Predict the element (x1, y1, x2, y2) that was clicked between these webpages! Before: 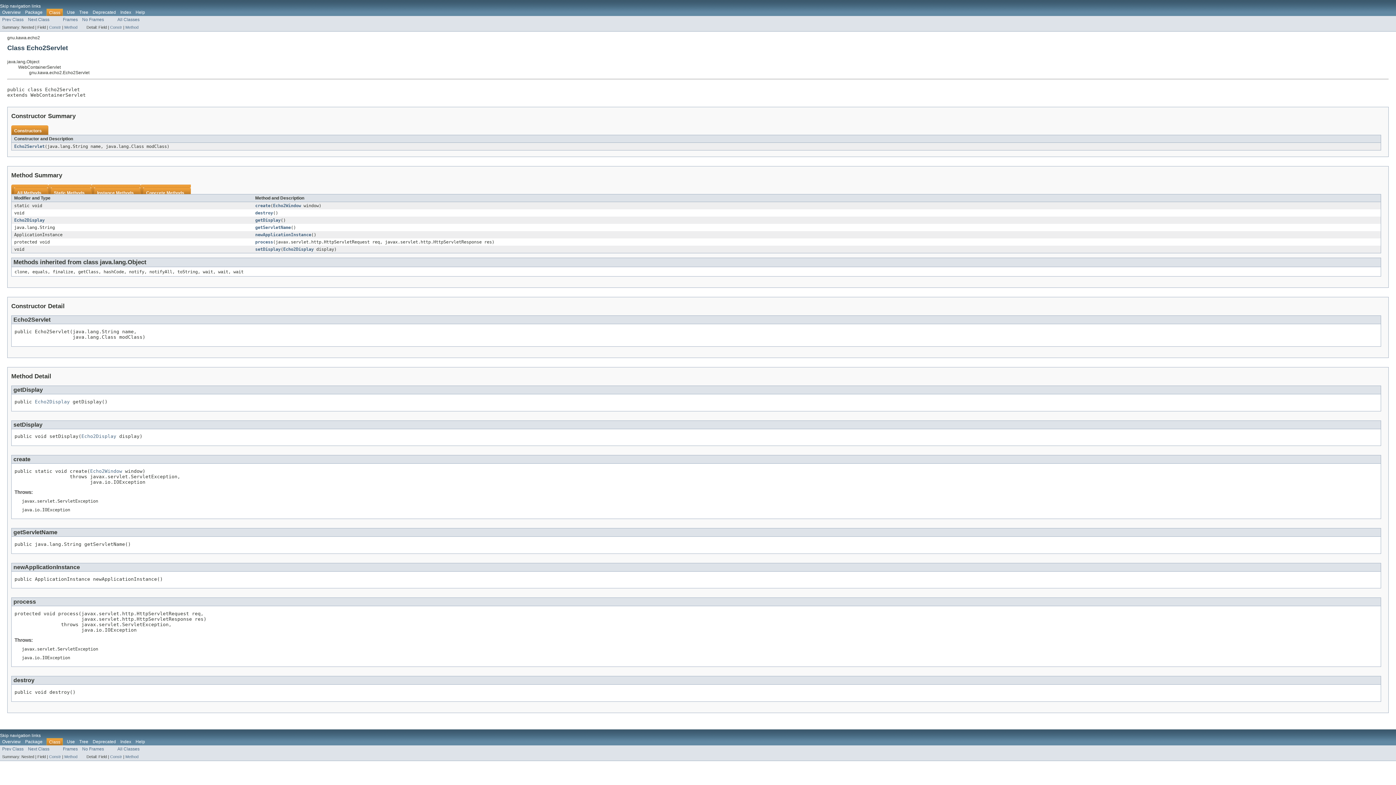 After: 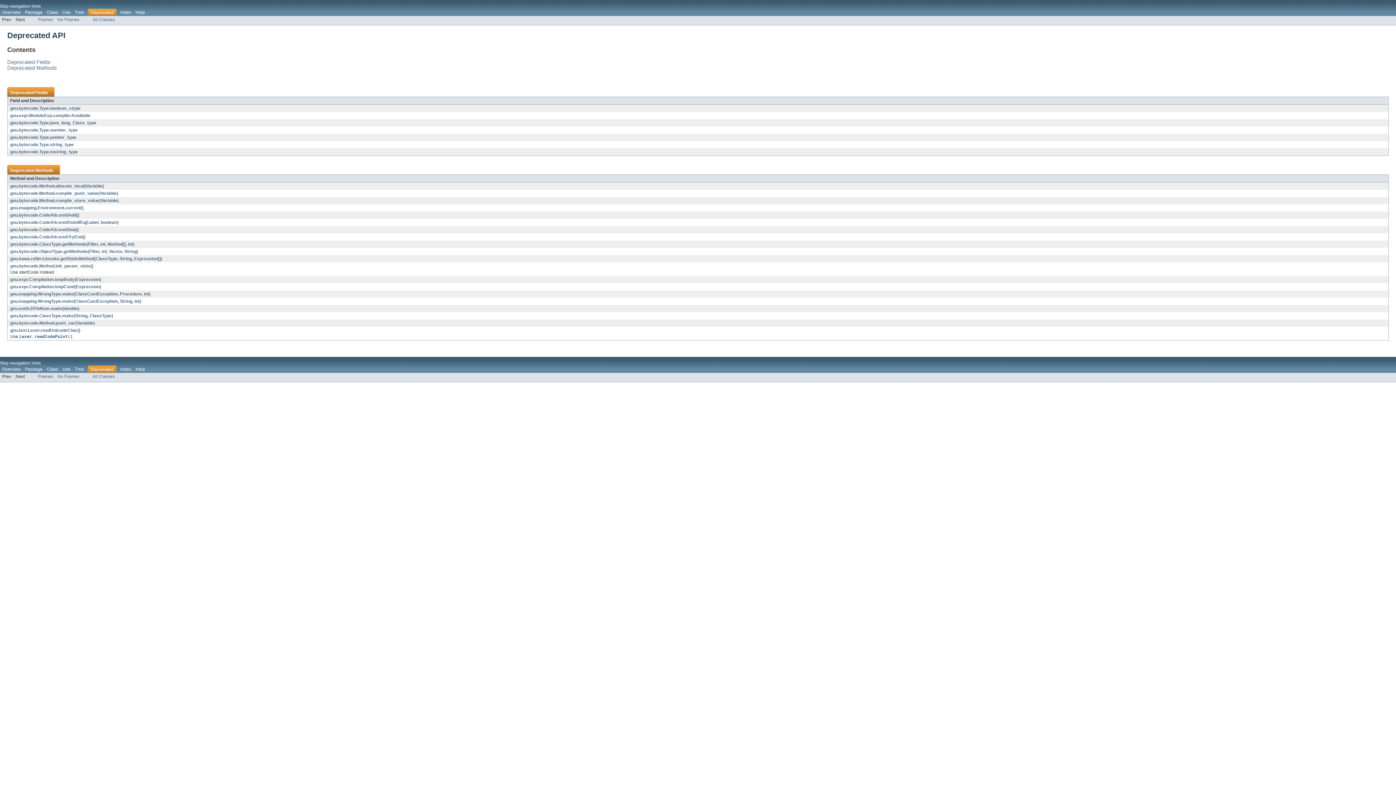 Action: bbox: (92, 739, 116, 744) label: Deprecated